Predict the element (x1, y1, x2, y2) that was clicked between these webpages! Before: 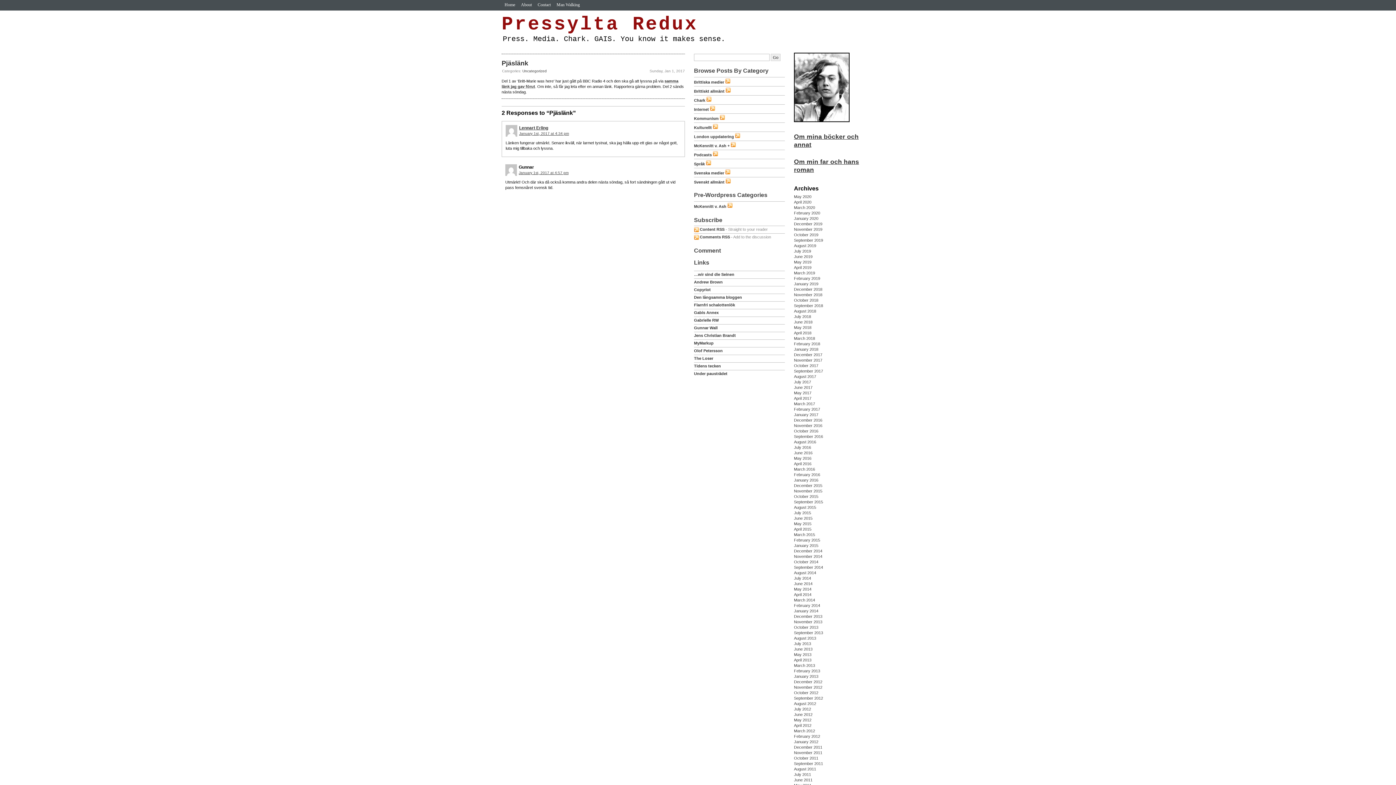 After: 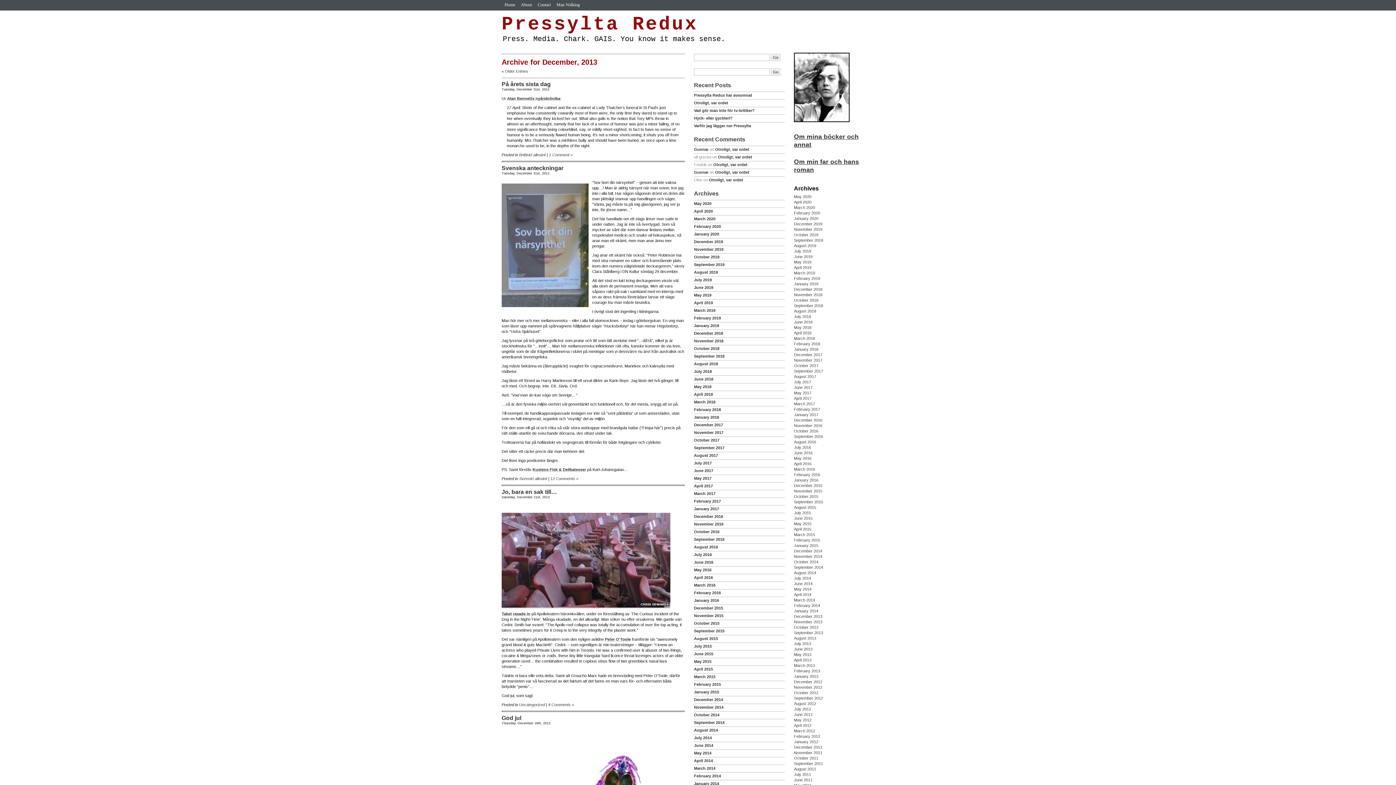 Action: bbox: (794, 614, 822, 618) label: December 2013